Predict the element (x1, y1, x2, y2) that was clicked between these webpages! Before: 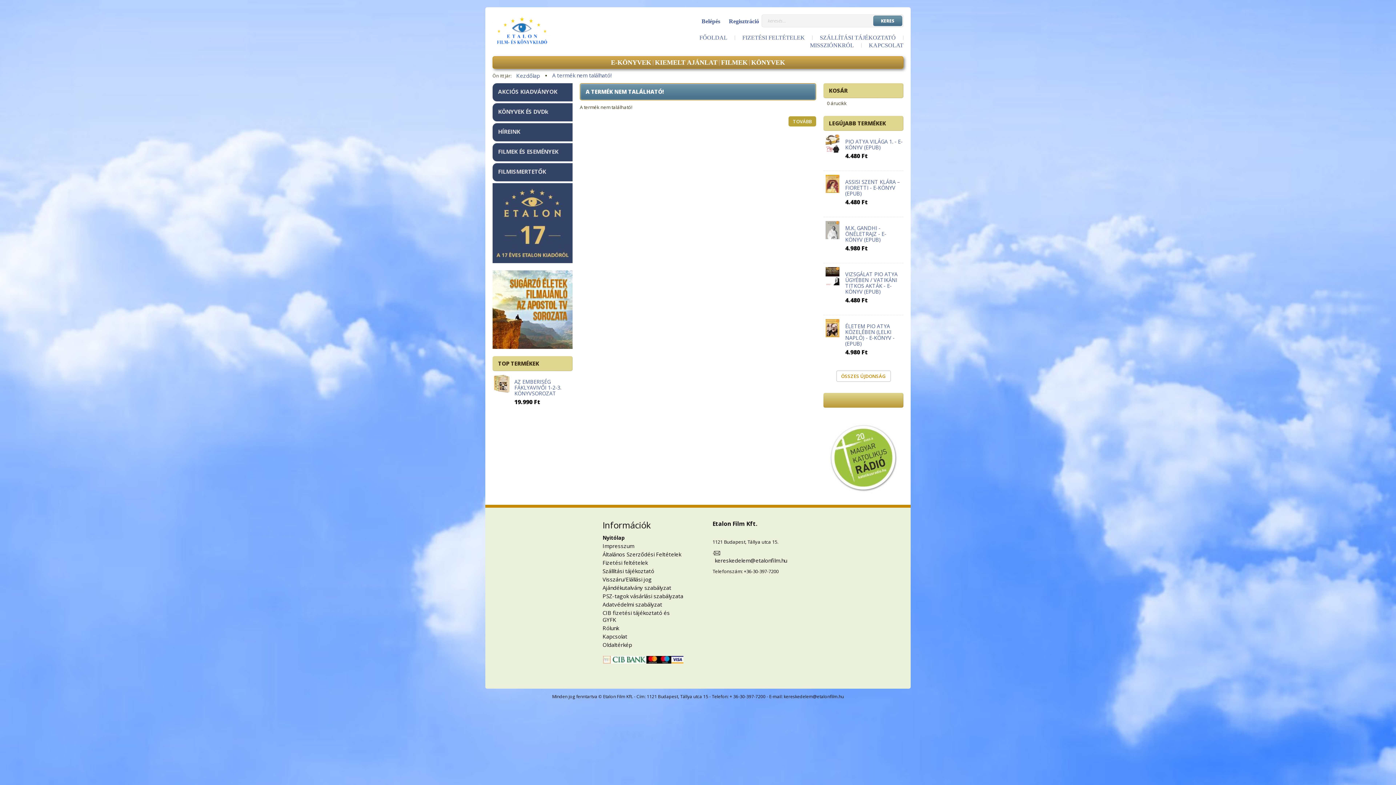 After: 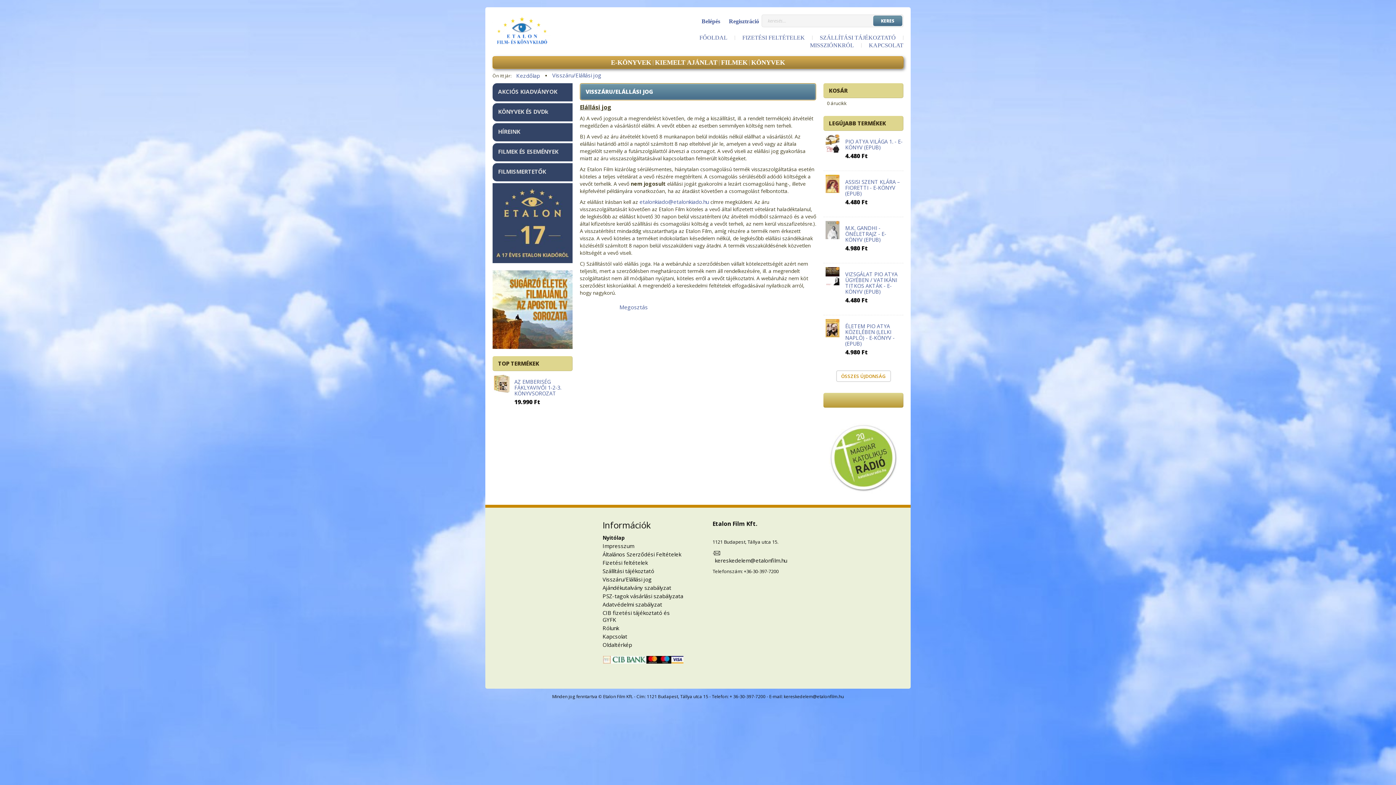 Action: bbox: (602, 575, 683, 584) label: Visszáru/Elállási jog